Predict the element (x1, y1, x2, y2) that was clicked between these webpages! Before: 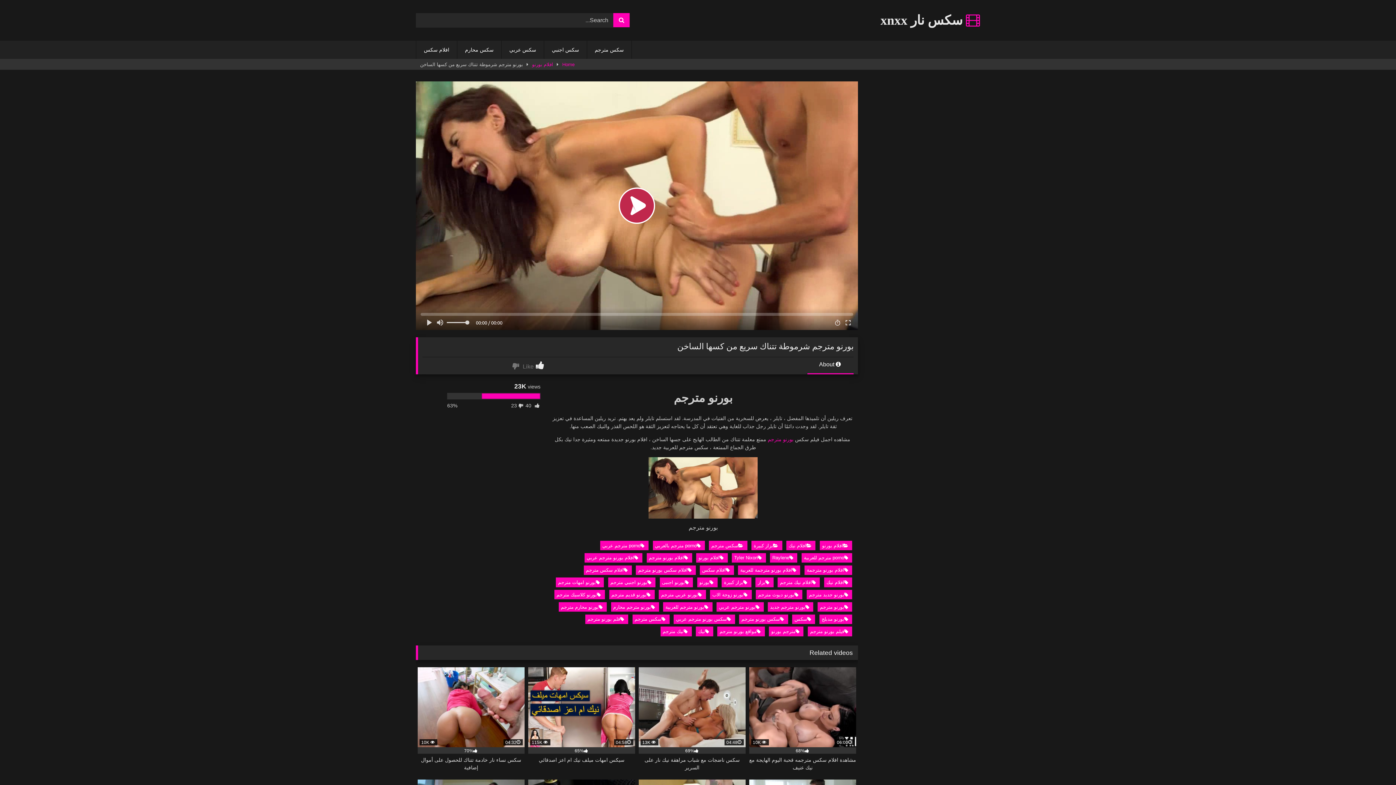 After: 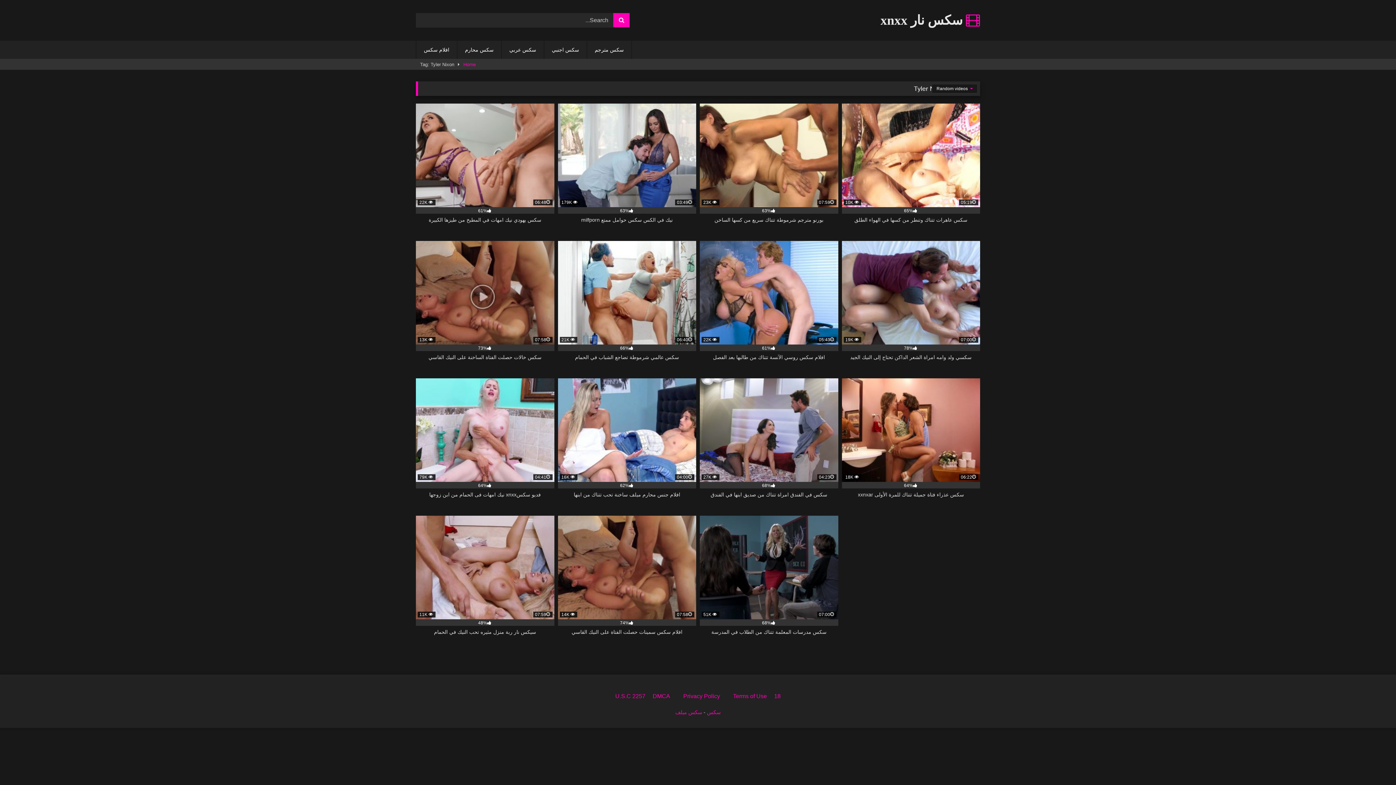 Action: label: Tyler Nixon bbox: (732, 553, 766, 562)